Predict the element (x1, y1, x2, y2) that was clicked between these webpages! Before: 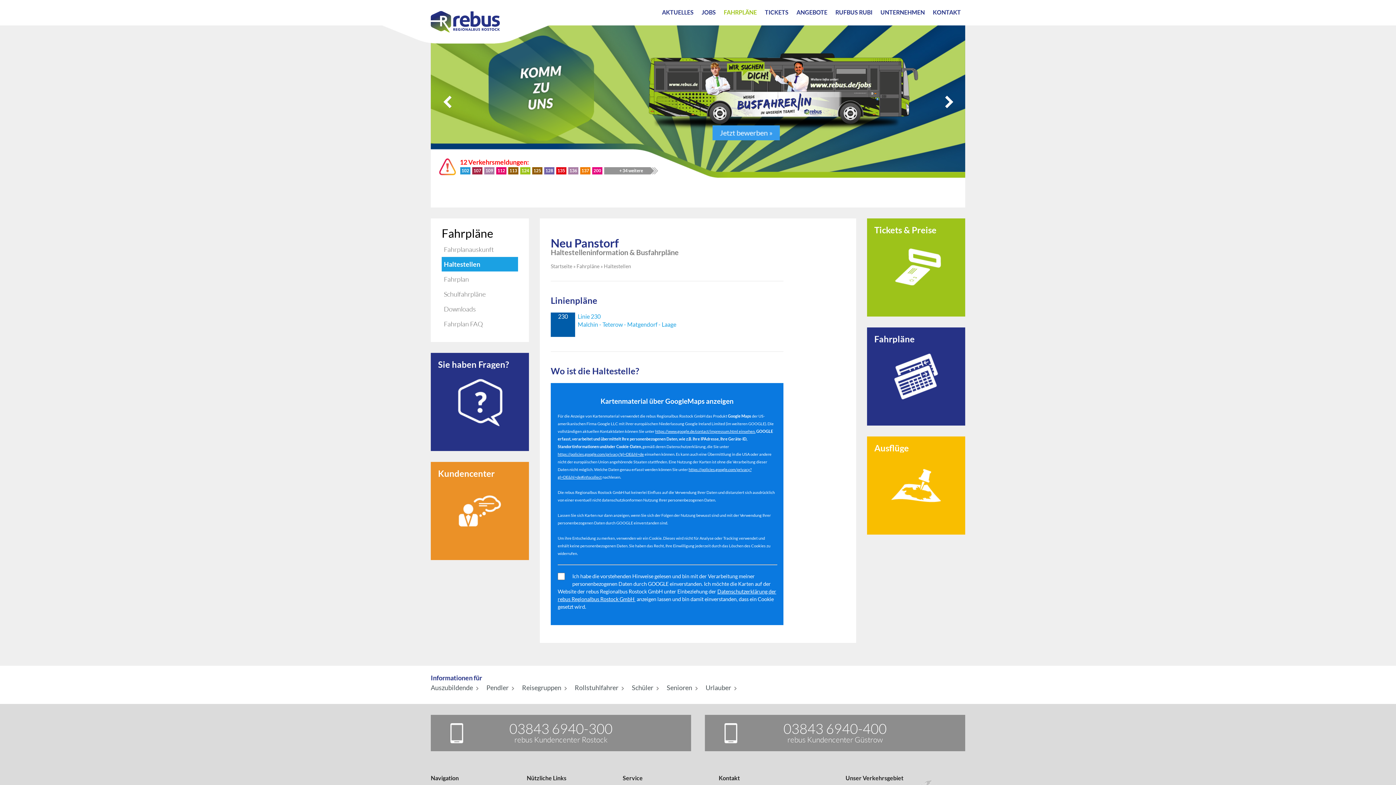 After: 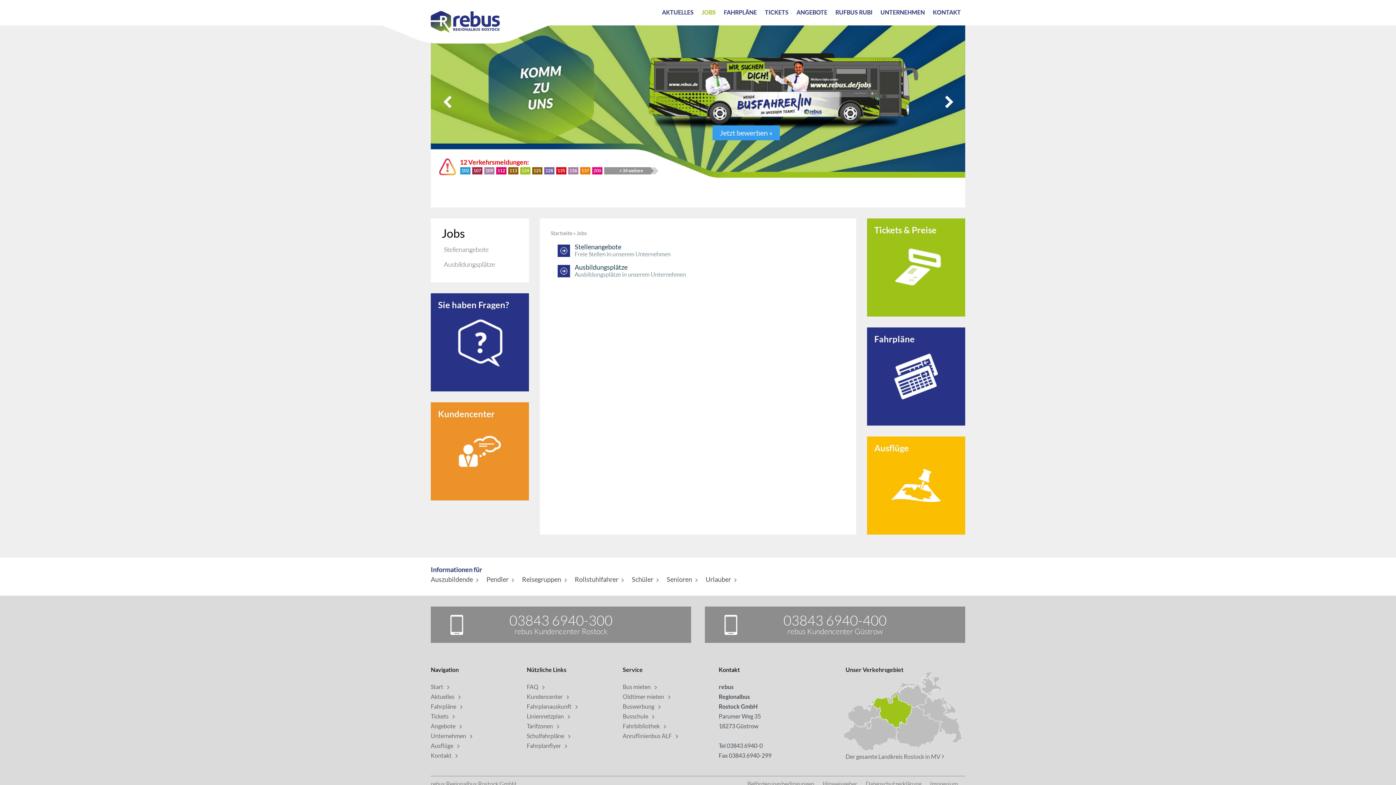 Action: bbox: (698, 0, 719, 24) label: JOBS